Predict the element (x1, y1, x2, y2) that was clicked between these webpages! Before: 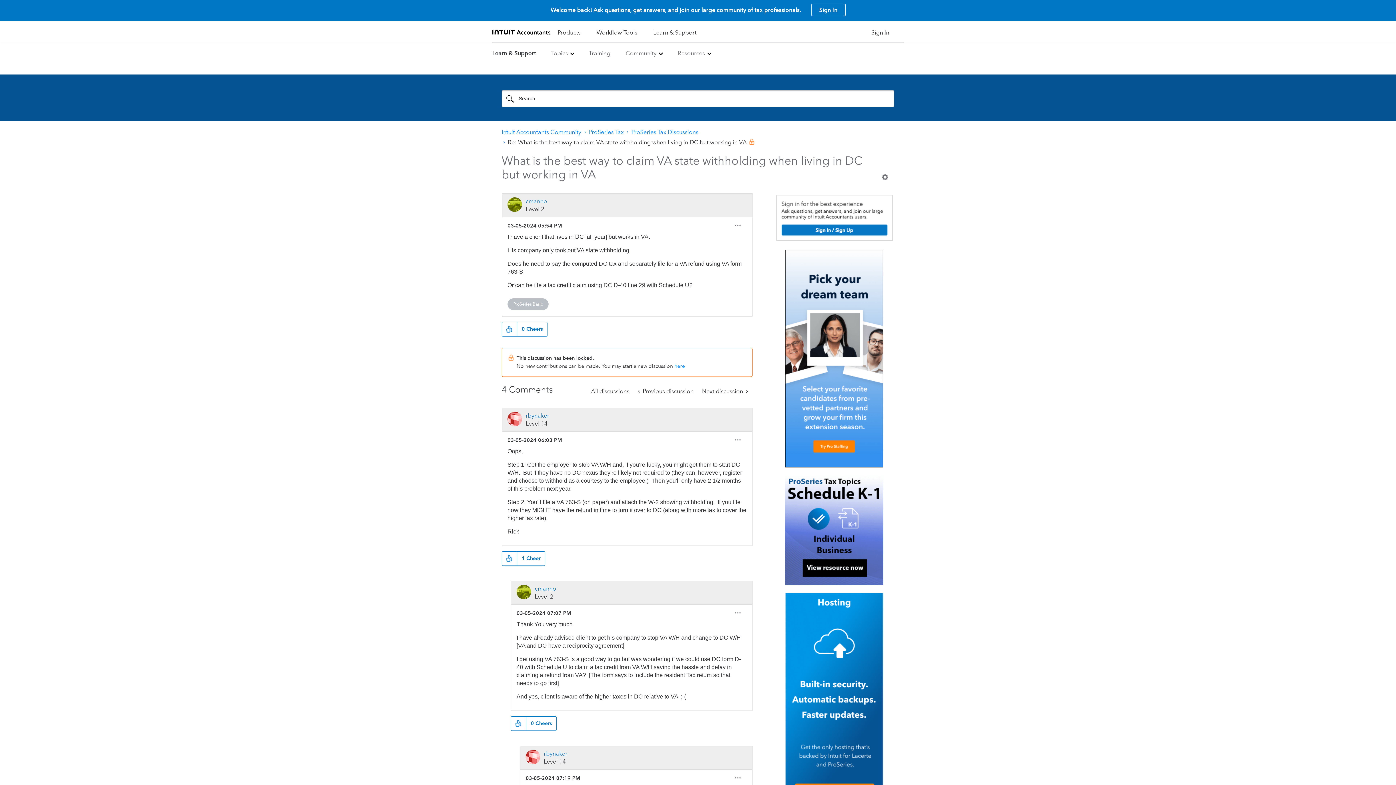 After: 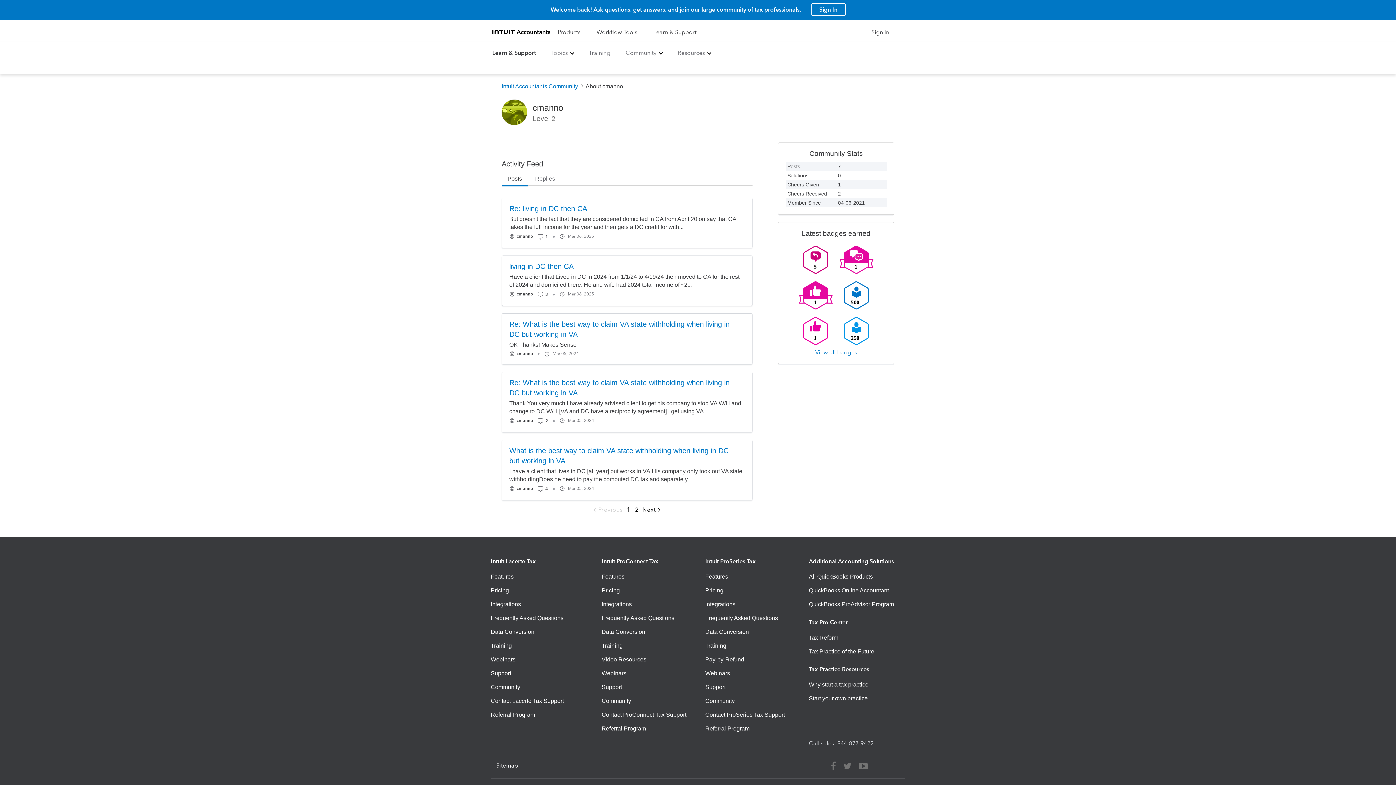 Action: label: View Profile of cmanno bbox: (534, 585, 556, 592)